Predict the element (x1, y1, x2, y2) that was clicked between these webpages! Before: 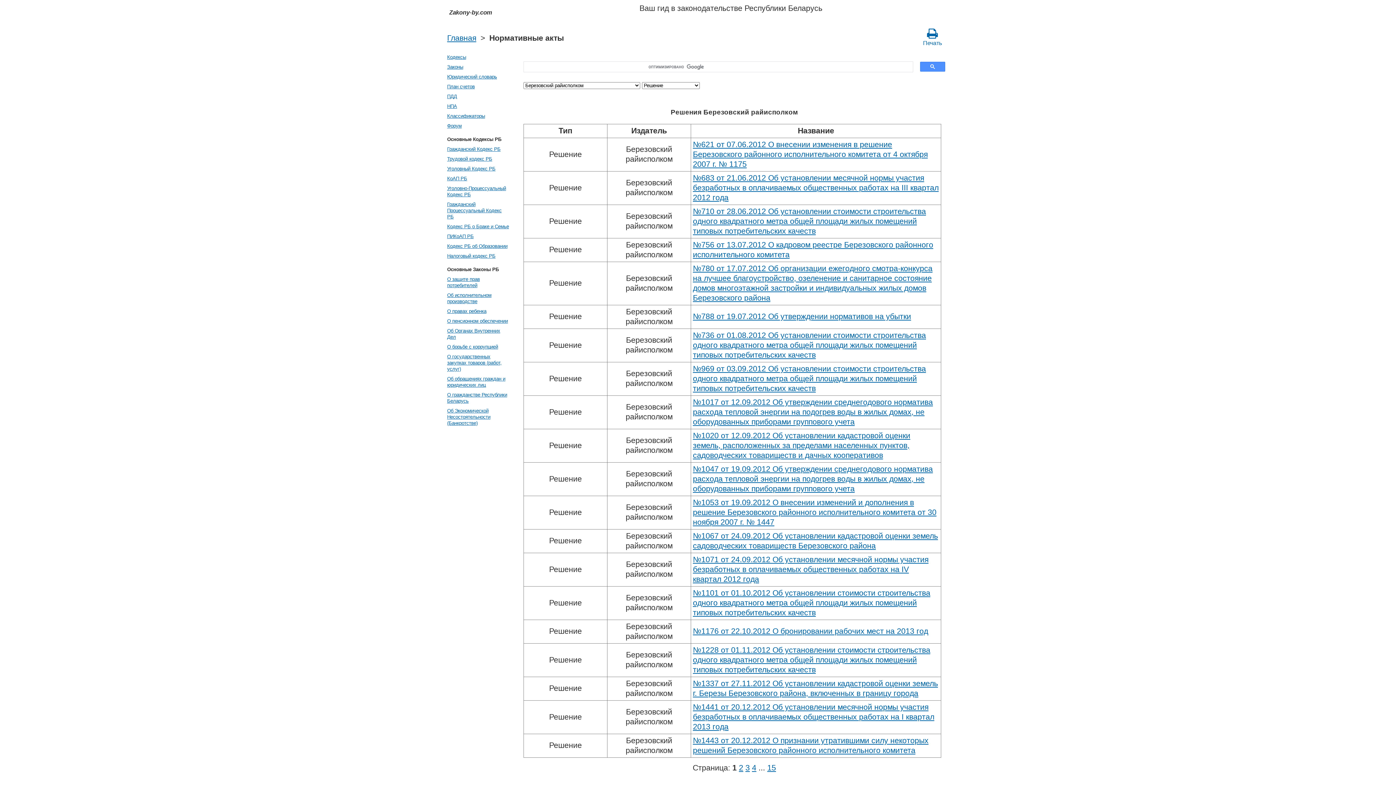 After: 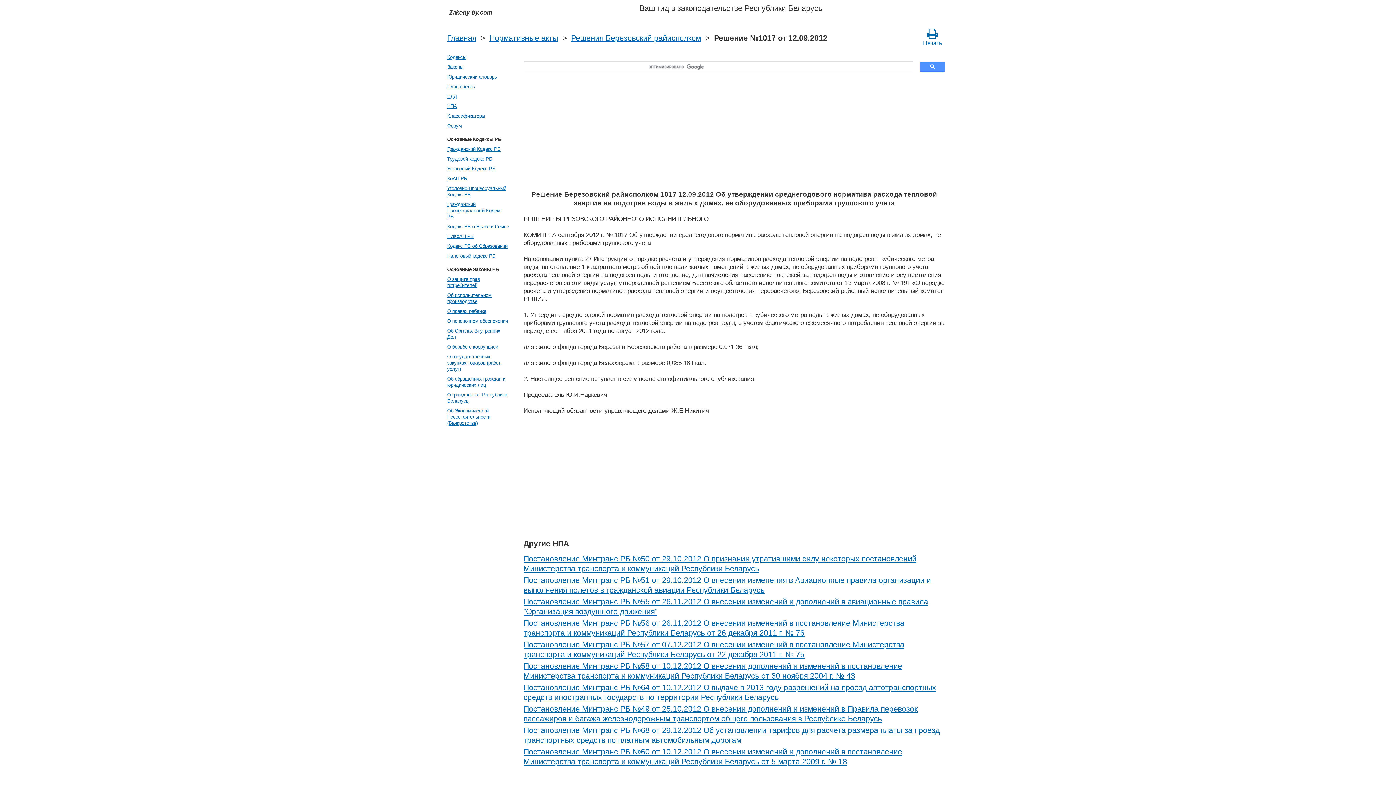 Action: bbox: (693, 398, 933, 426) label: №1017 от 12.09.2012 Об утверждении среднегодового норматива расхода тепловой энергии на подогрев воды в жилых домах, не оборудованных приборами группового учета